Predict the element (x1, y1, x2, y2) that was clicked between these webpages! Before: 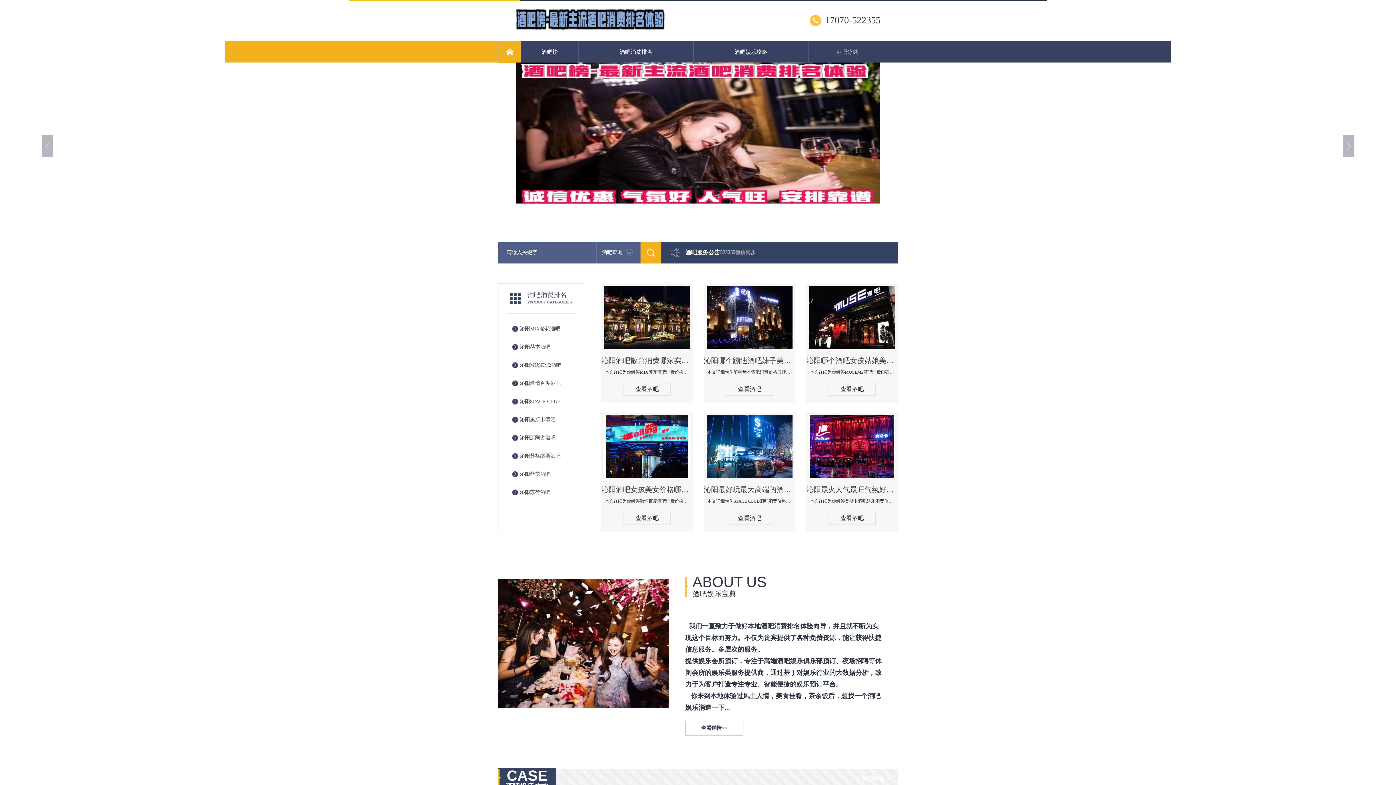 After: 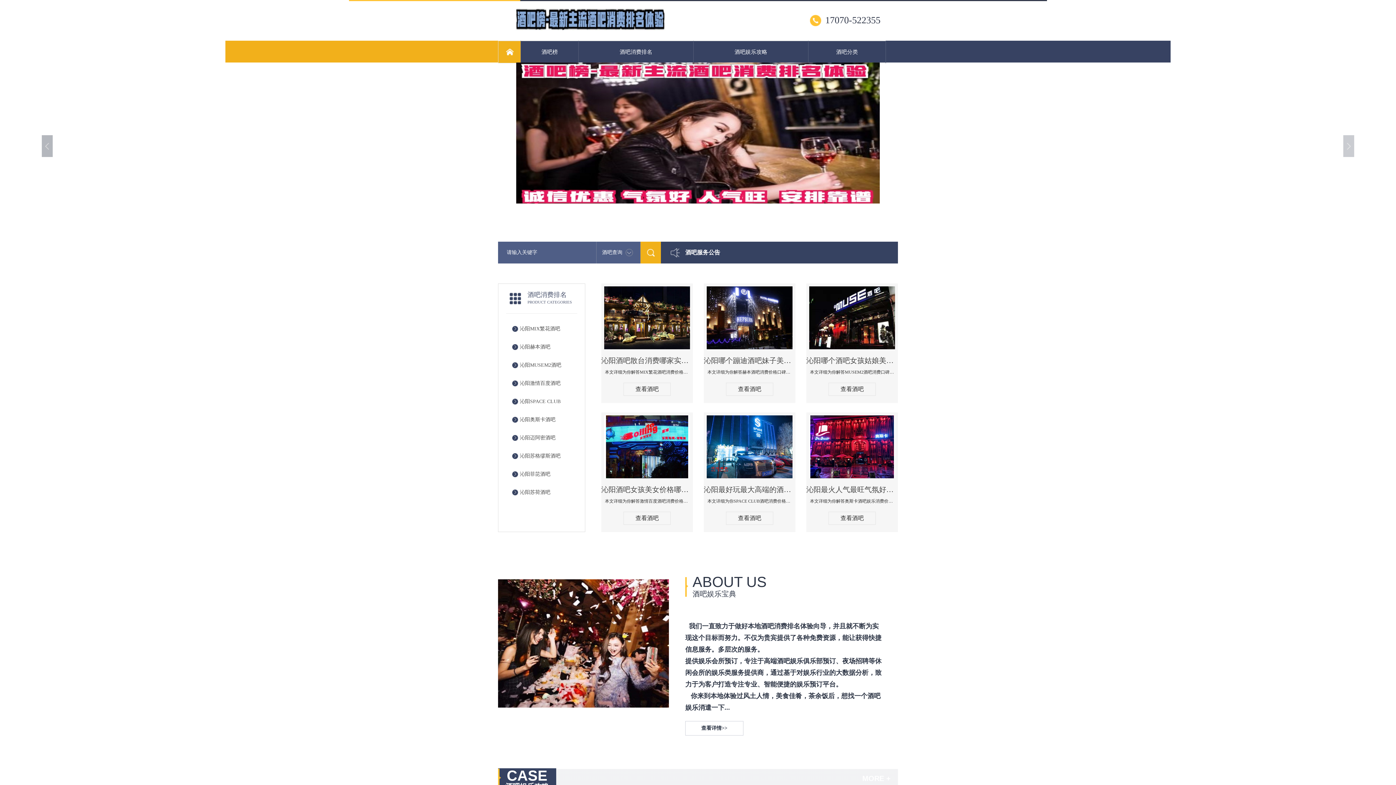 Action: bbox: (1343, 135, 1354, 157)